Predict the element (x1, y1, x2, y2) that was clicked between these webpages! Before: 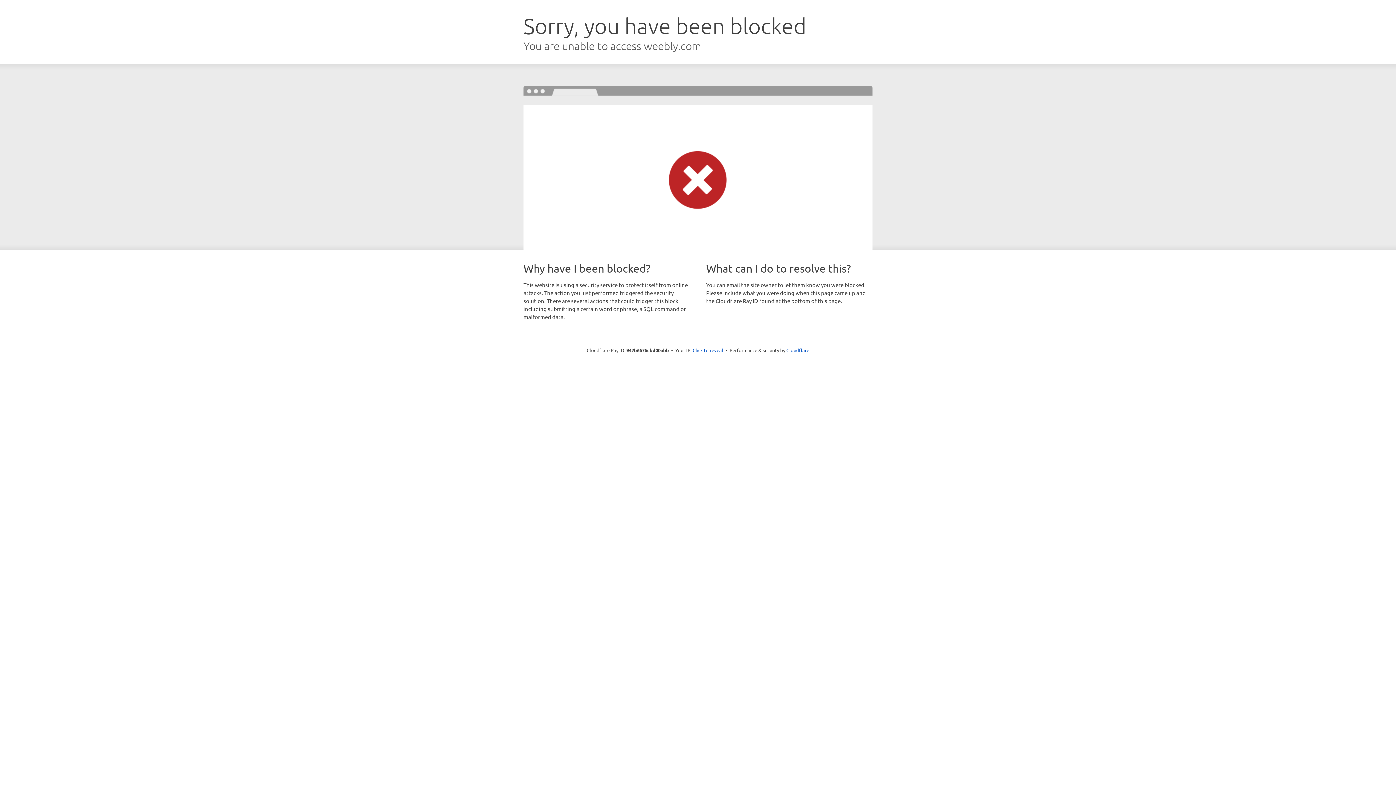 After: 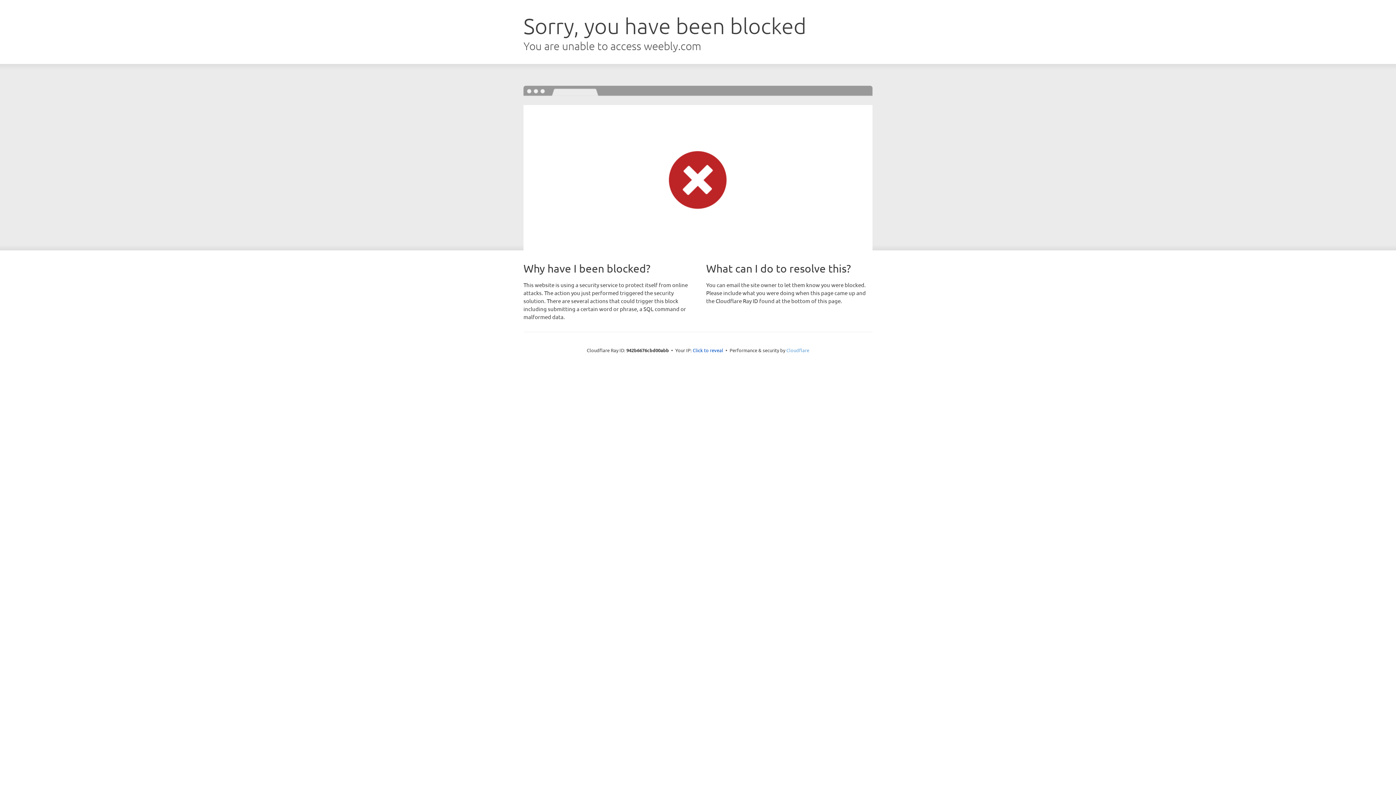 Action: label: Cloudflare bbox: (786, 347, 809, 353)